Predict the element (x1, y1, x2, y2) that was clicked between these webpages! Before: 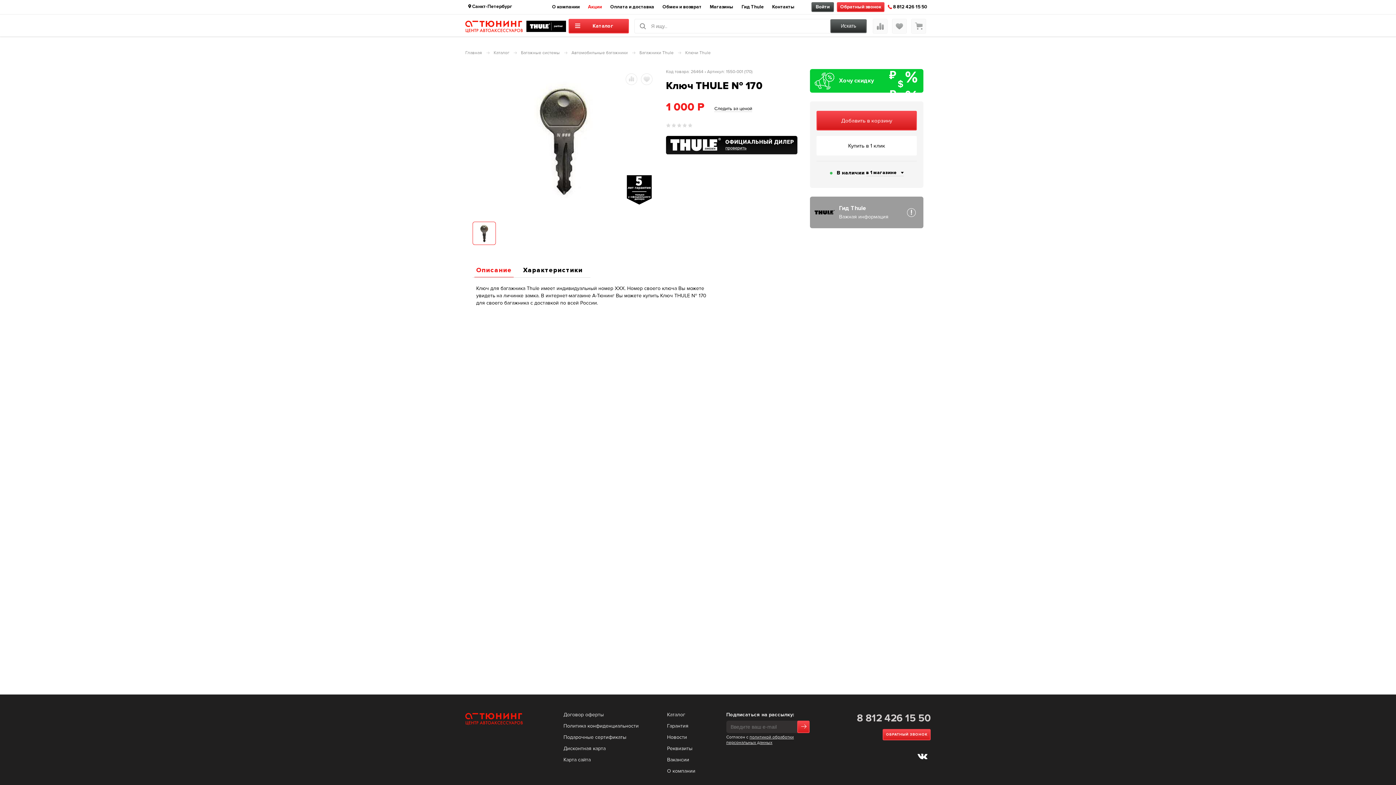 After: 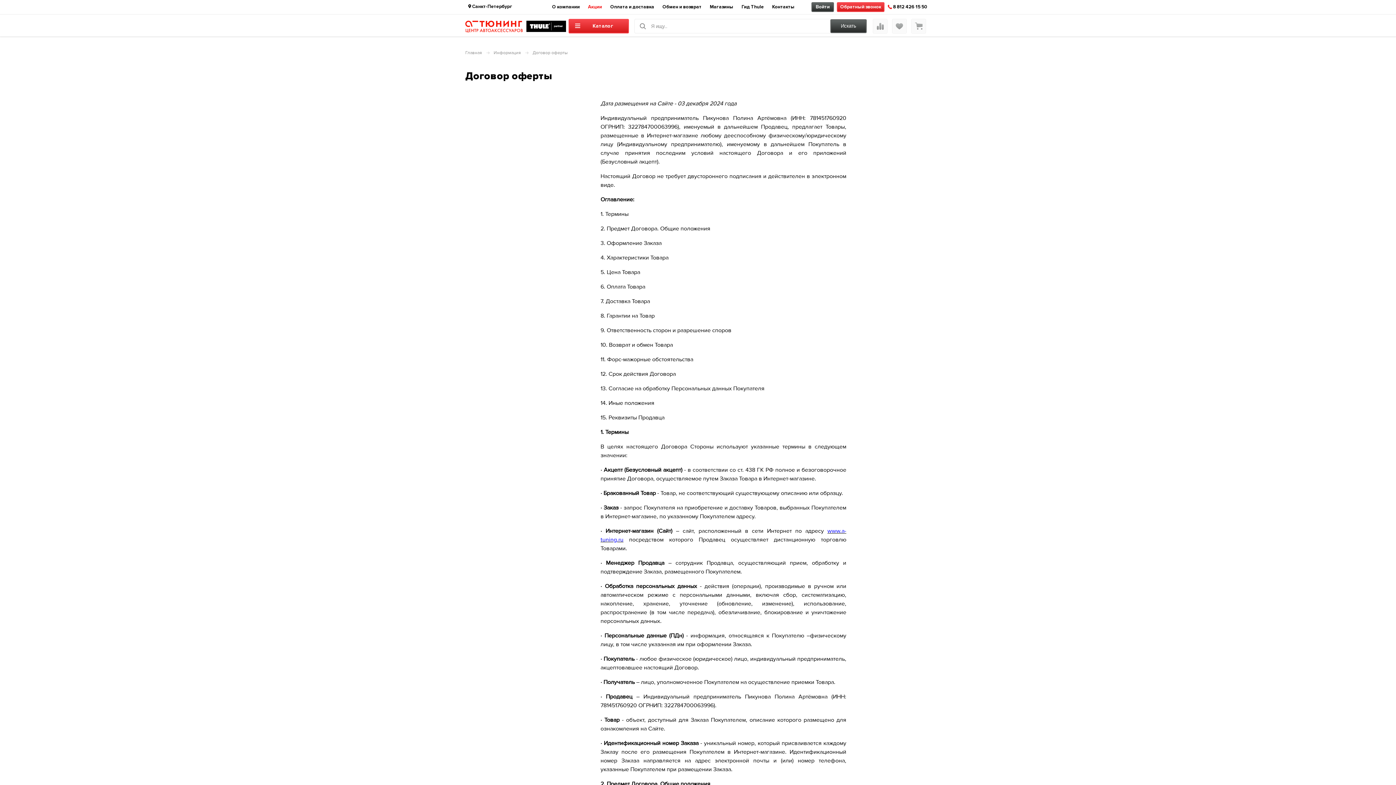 Action: label: Договор оферты bbox: (563, 712, 604, 718)